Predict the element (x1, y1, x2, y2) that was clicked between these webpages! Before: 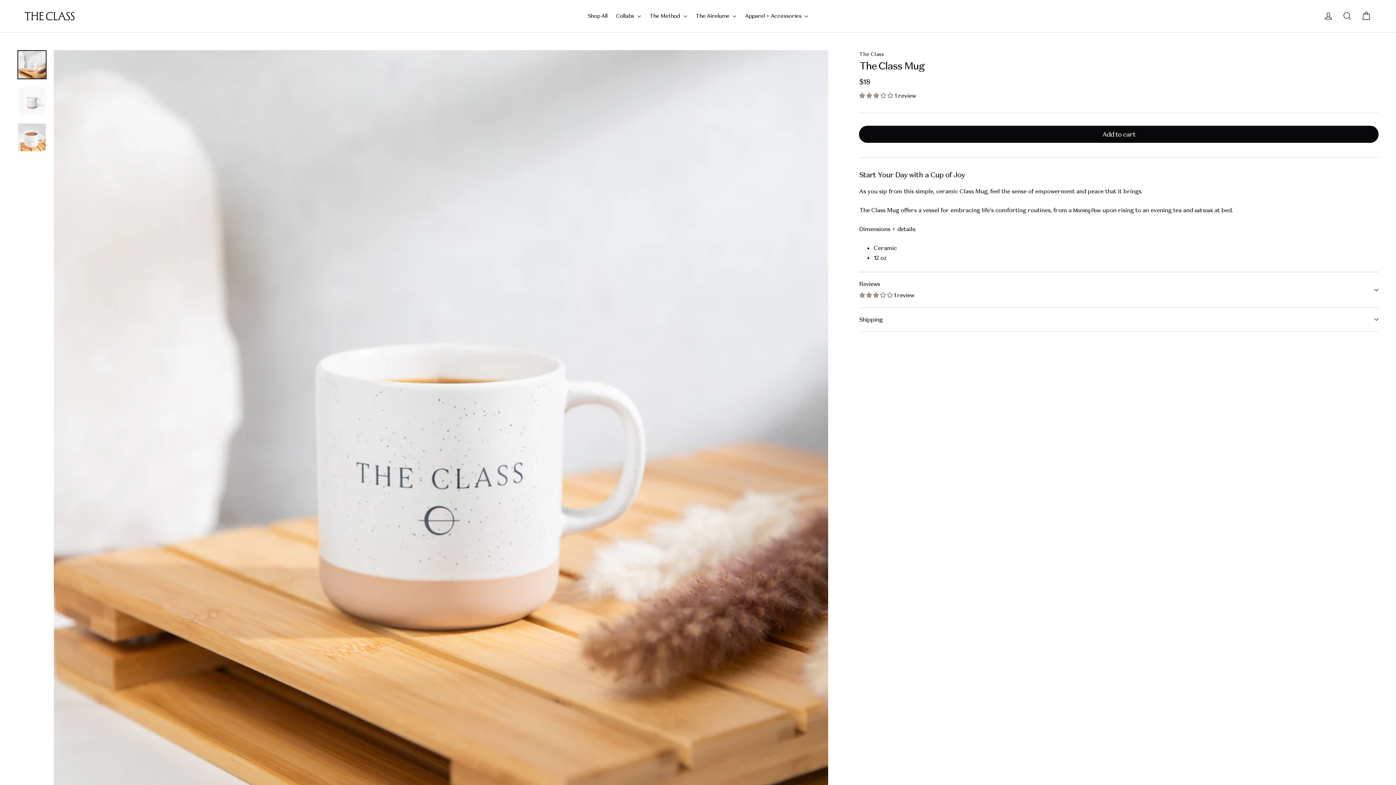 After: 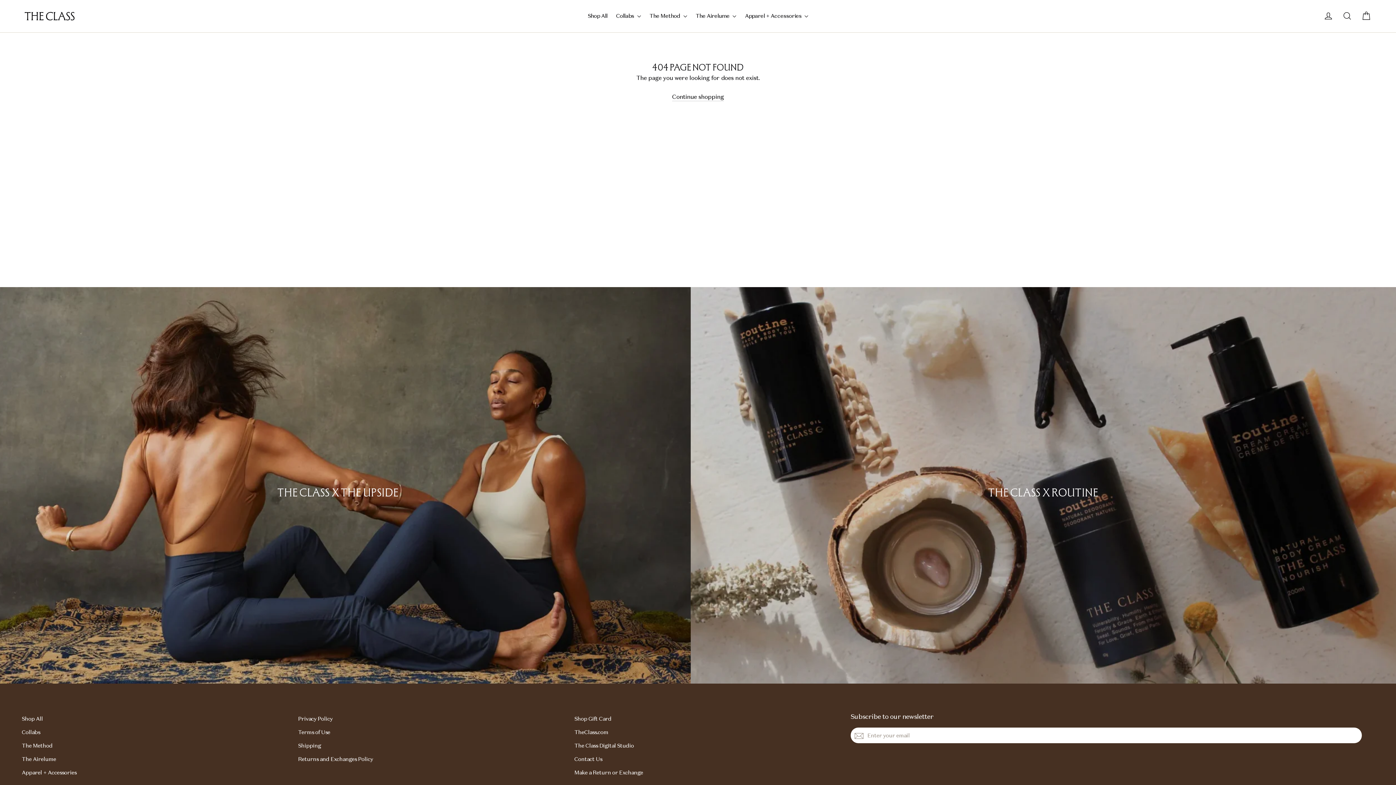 Action: bbox: (1194, 207, 1213, 214) label: salt soak